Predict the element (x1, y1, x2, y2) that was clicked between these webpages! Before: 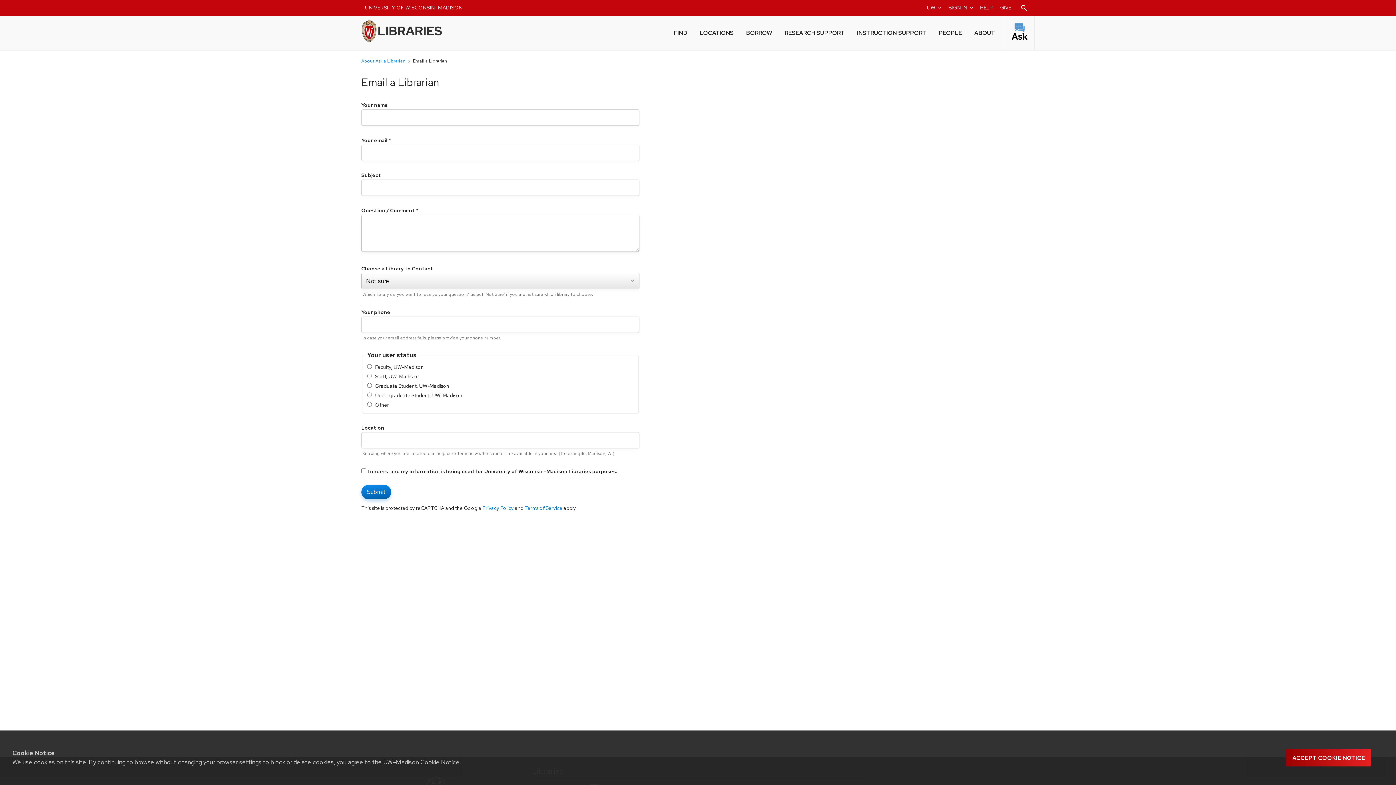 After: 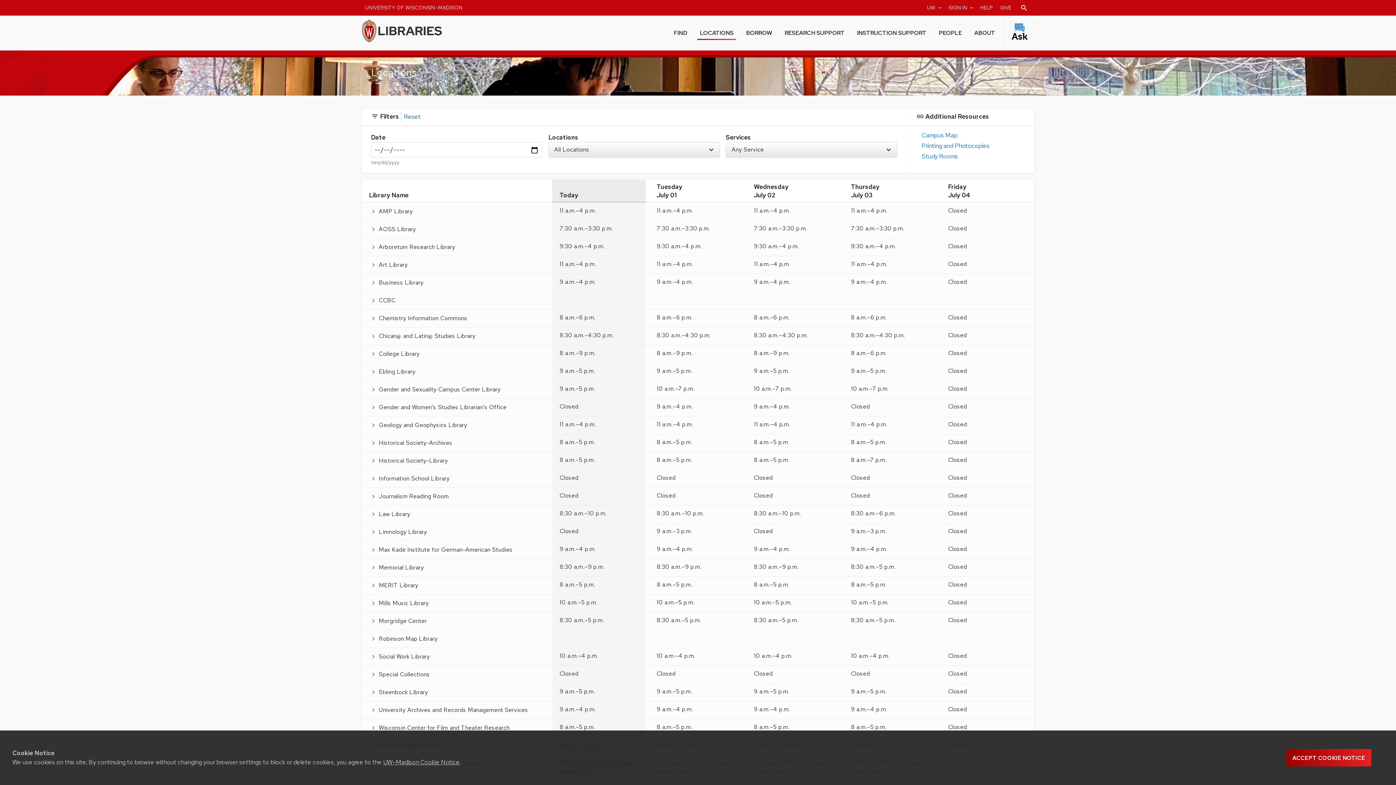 Action: label: LOCATIONS bbox: (697, 24, 736, 40)